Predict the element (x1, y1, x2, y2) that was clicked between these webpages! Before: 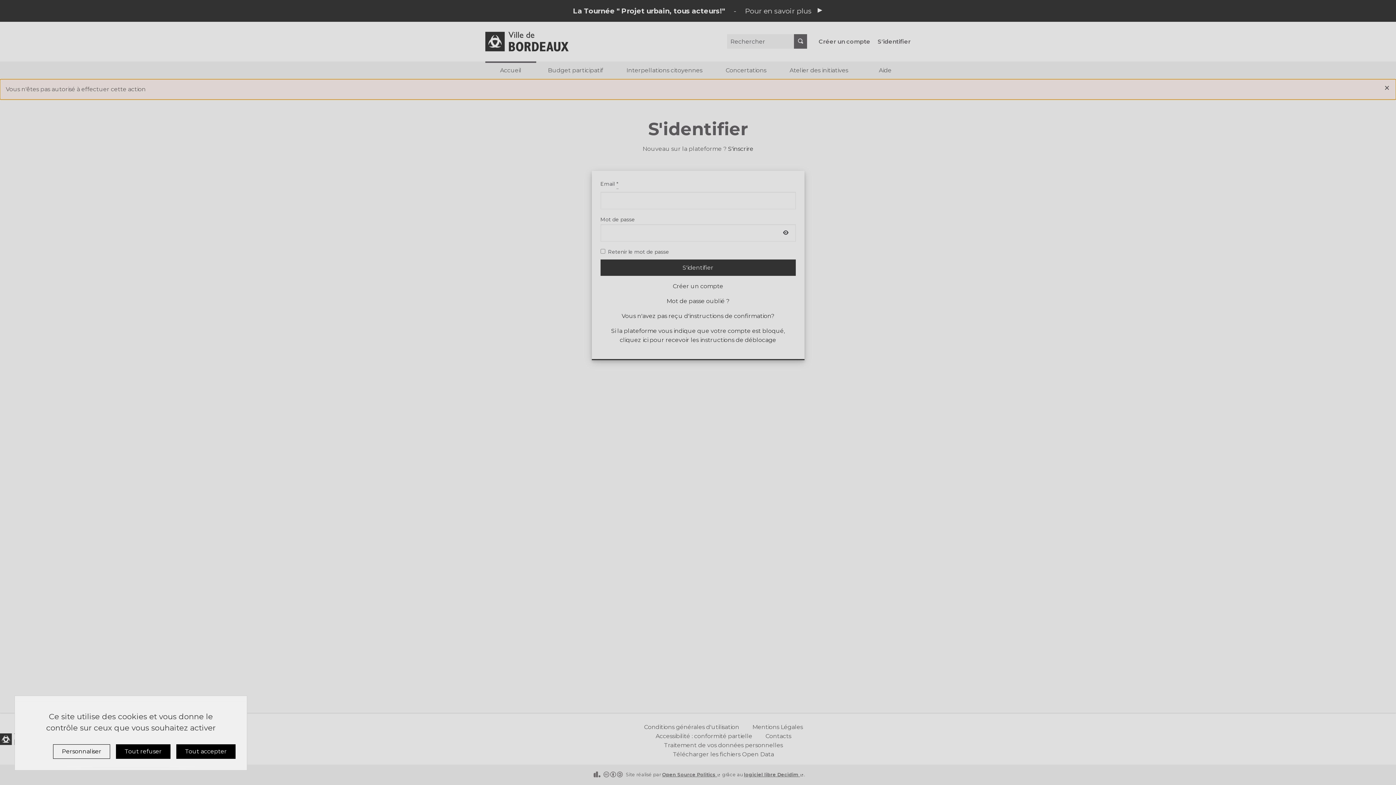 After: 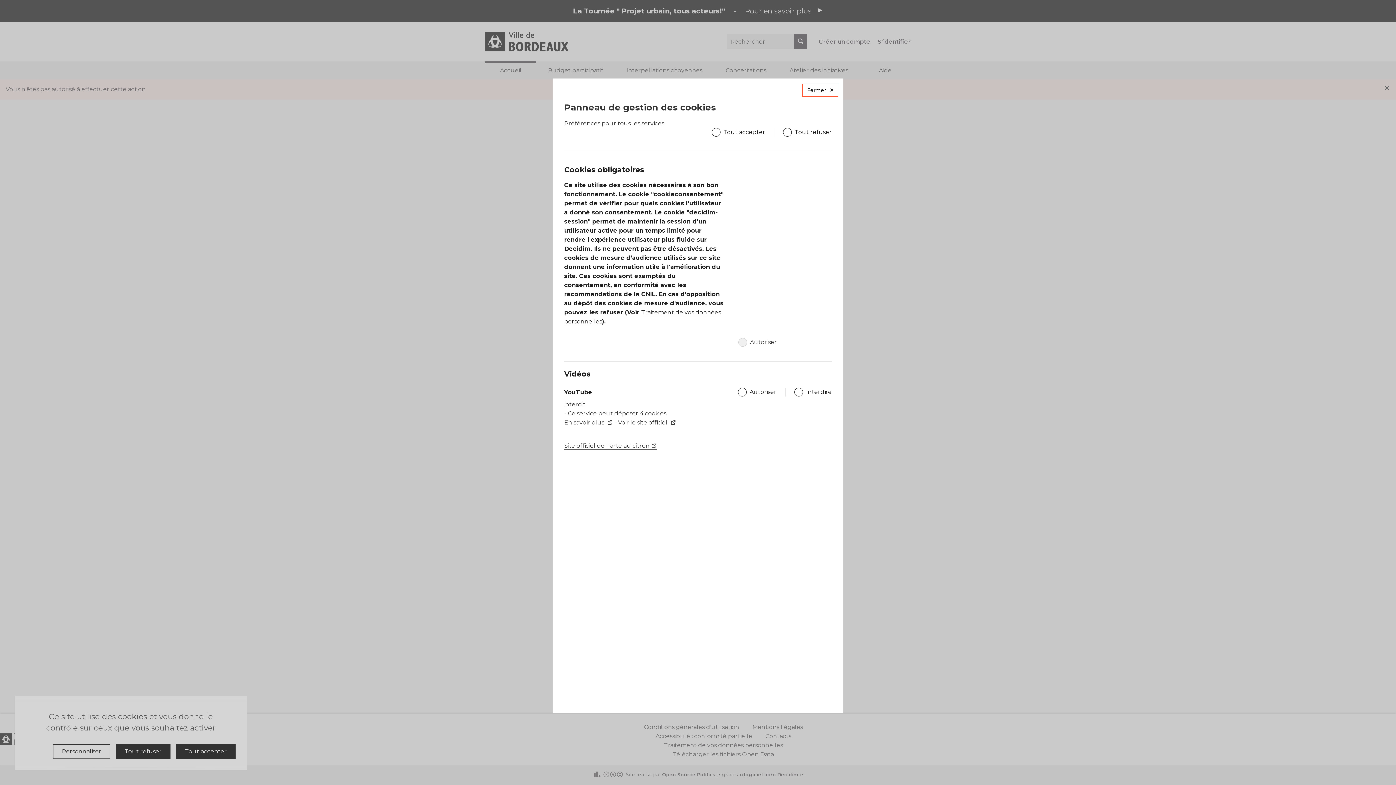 Action: label: Personnaliser (fenêtre modale) bbox: (53, 744, 110, 759)